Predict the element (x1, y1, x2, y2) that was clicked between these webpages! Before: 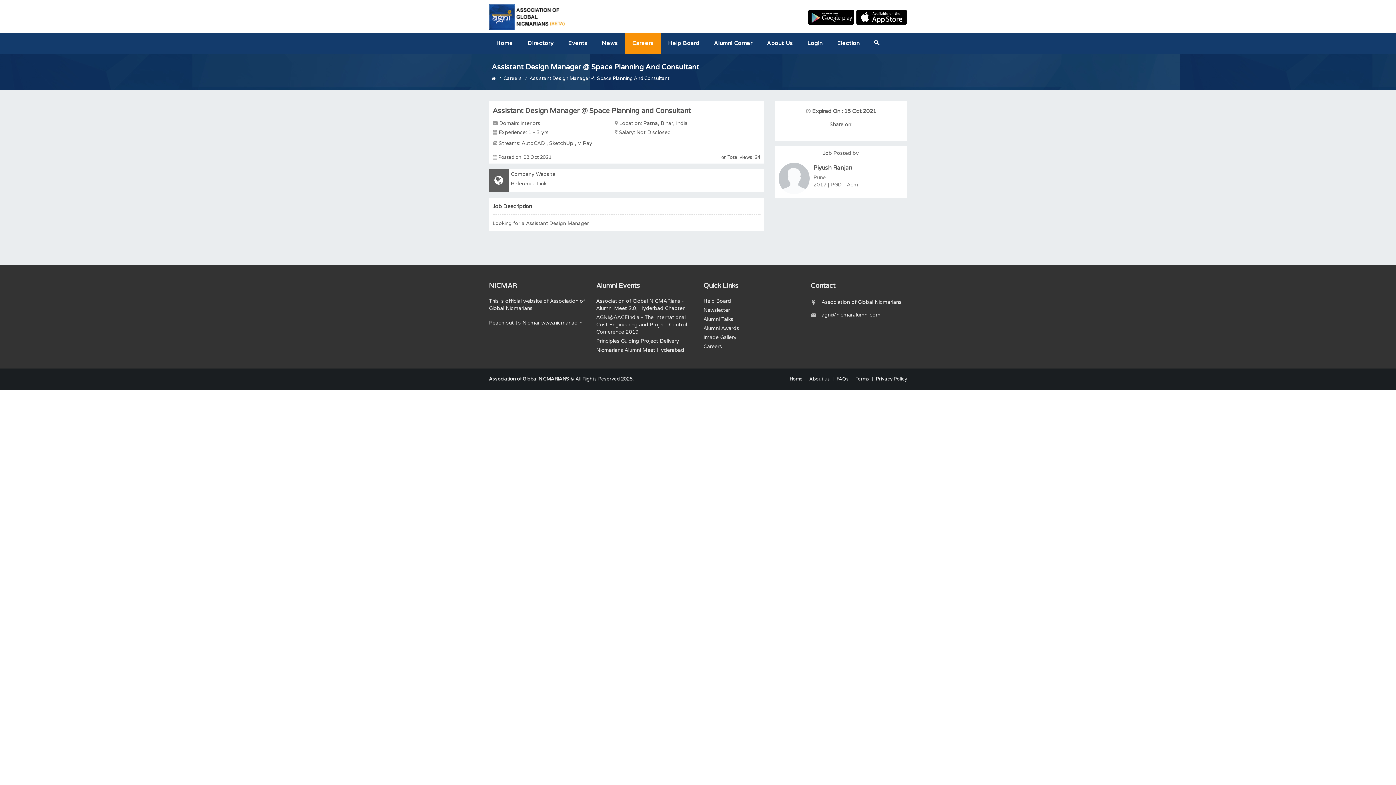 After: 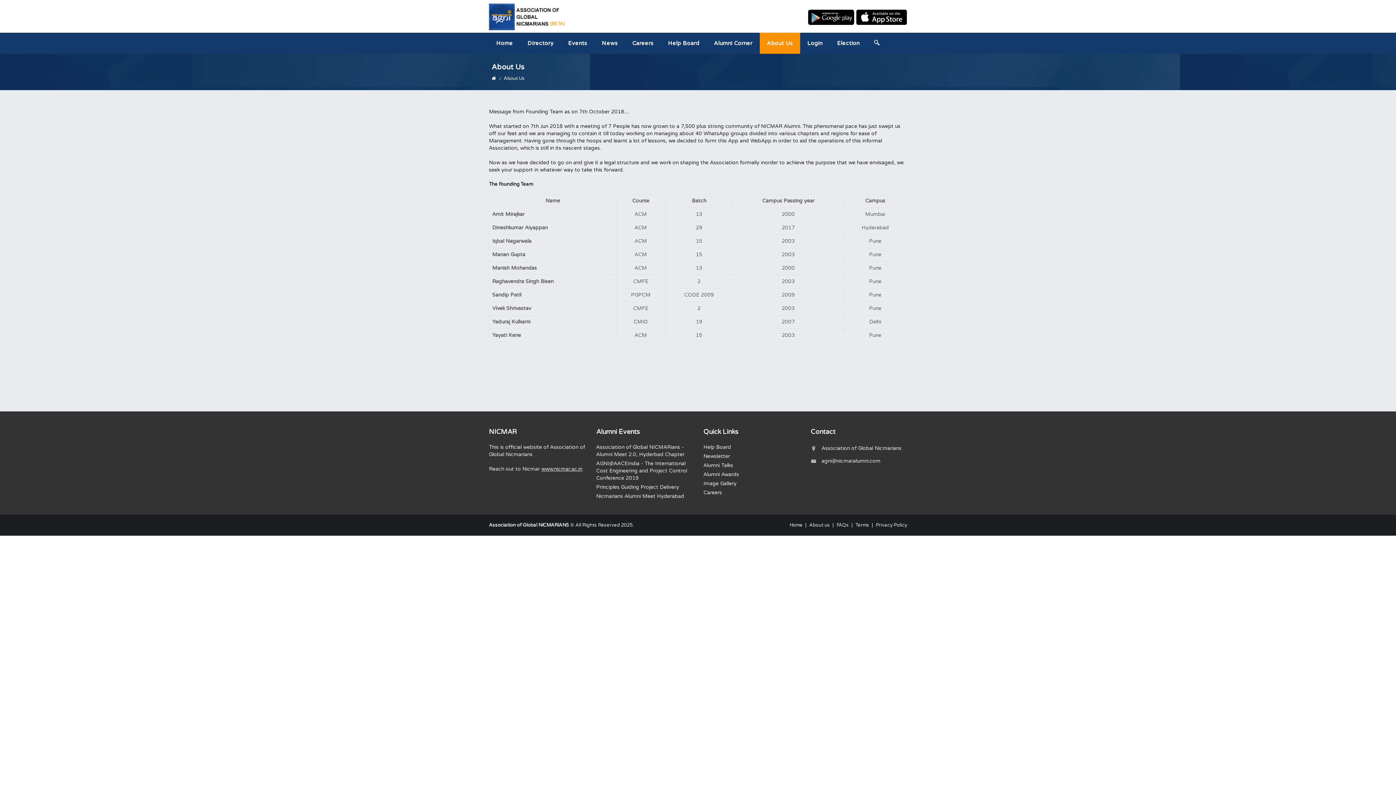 Action: label: About us bbox: (809, 376, 830, 382)